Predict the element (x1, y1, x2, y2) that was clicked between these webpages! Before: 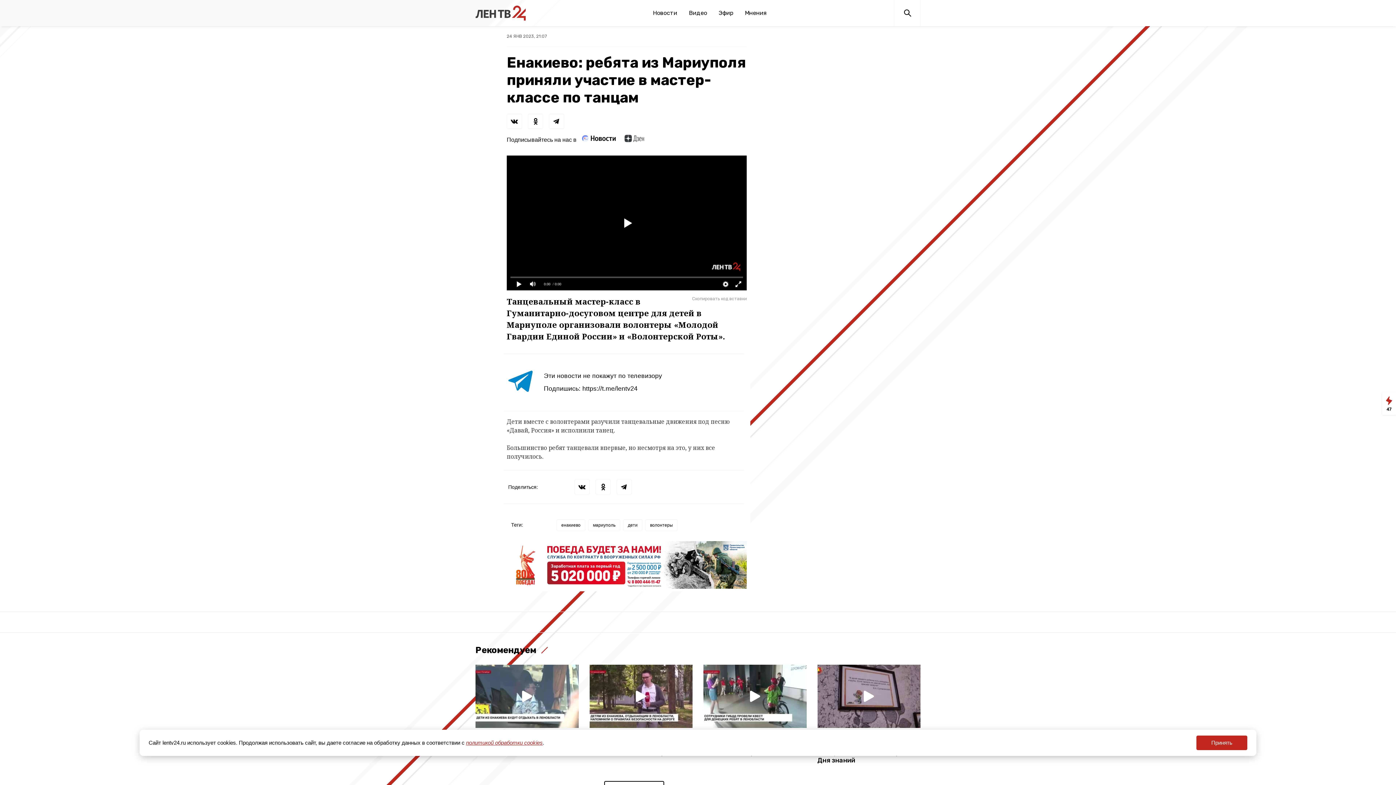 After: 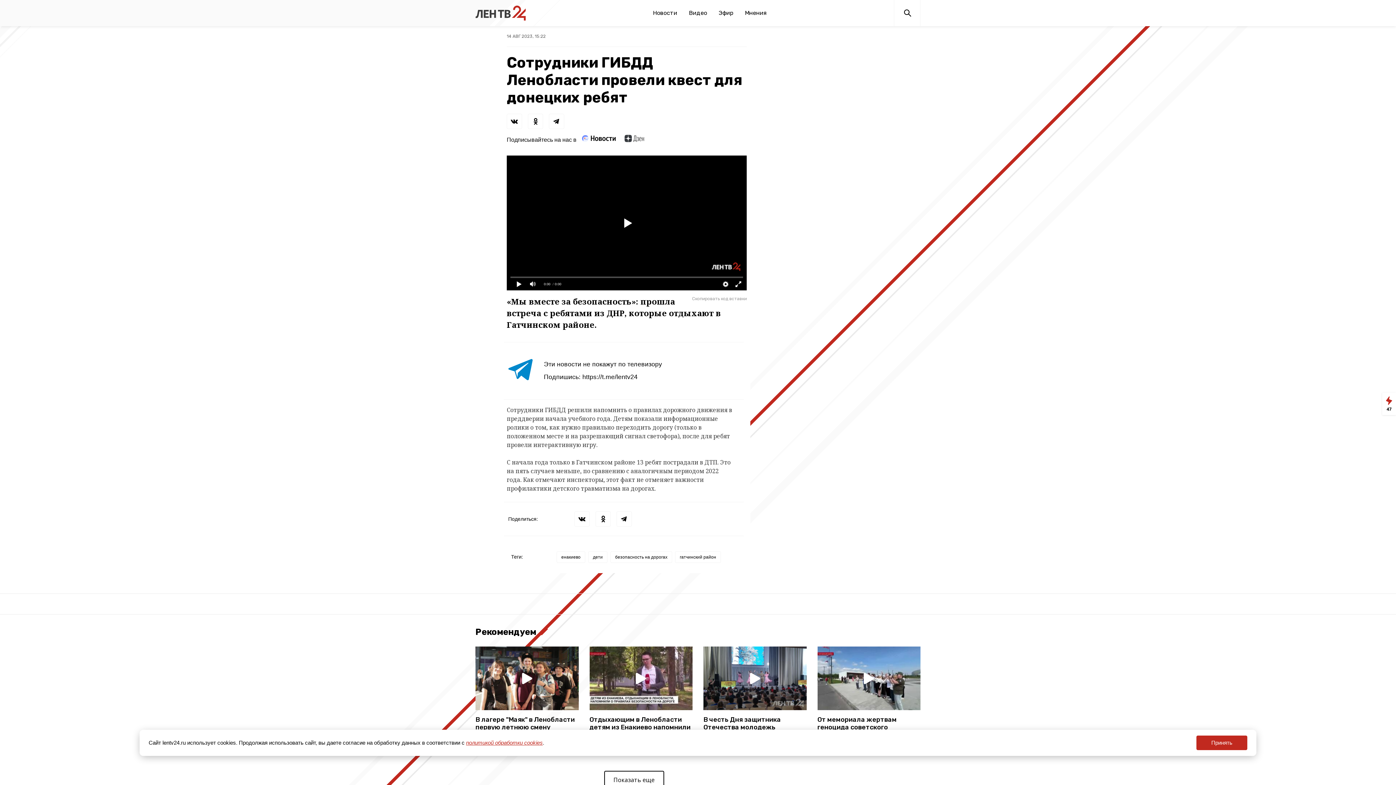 Action: bbox: (703, 665, 806, 728)